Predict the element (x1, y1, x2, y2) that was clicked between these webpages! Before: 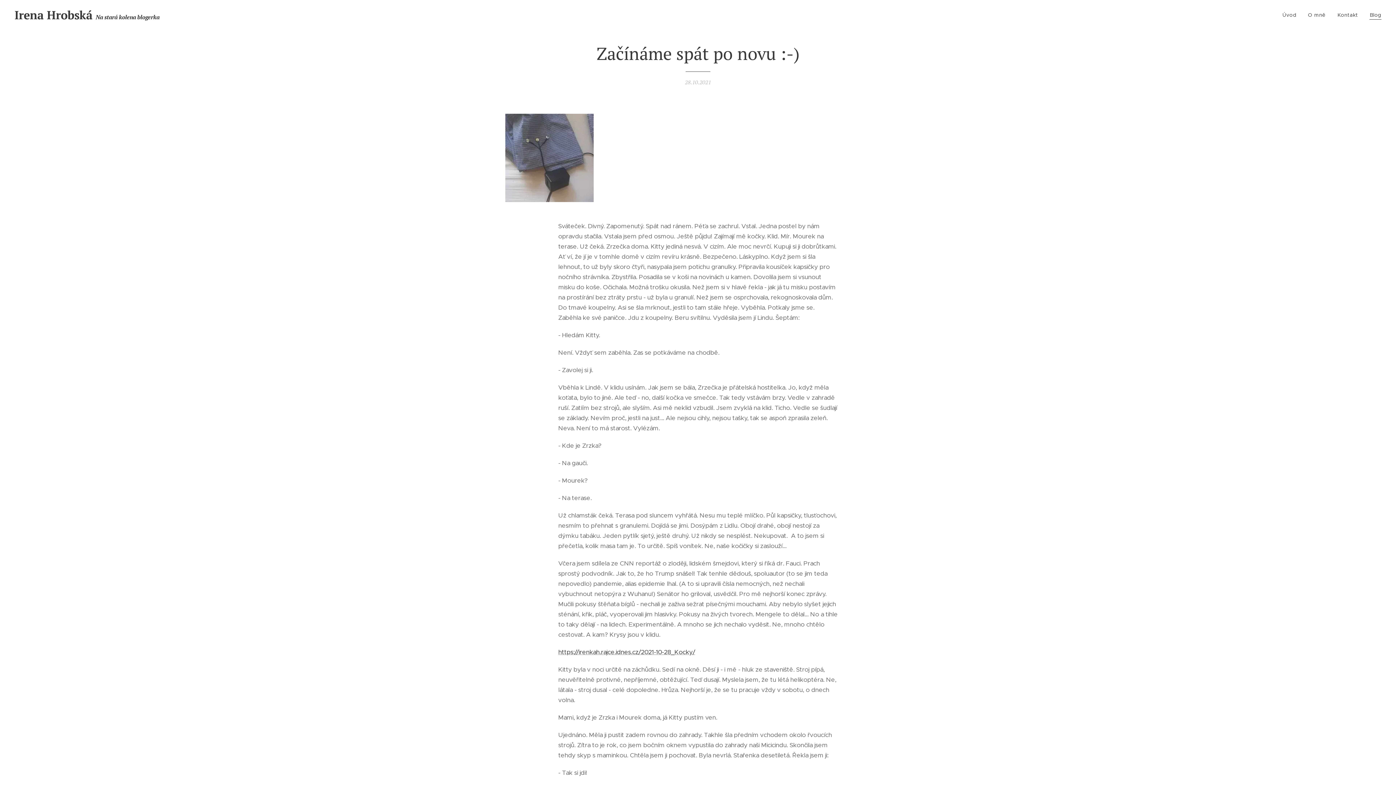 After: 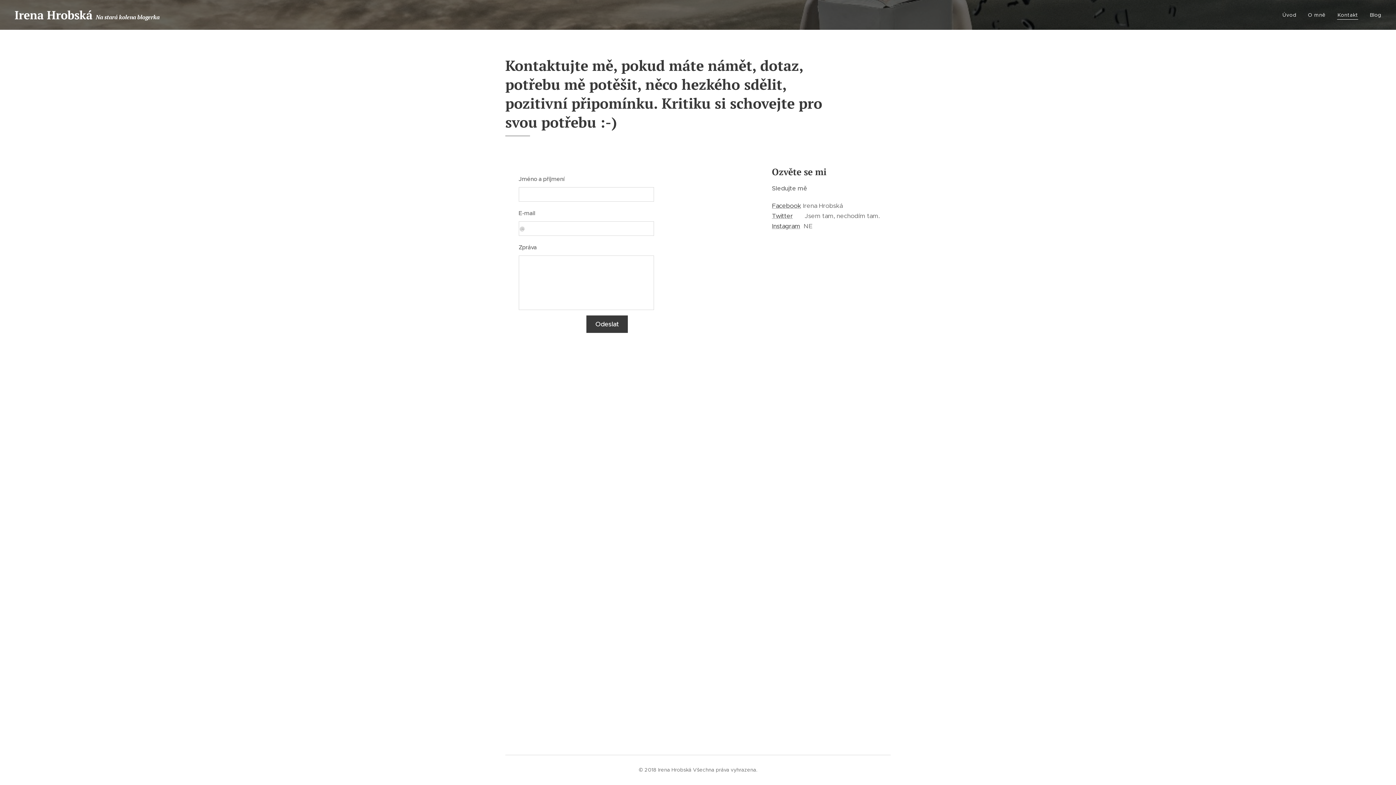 Action: bbox: (1331, 5, 1364, 24) label: Kontakt